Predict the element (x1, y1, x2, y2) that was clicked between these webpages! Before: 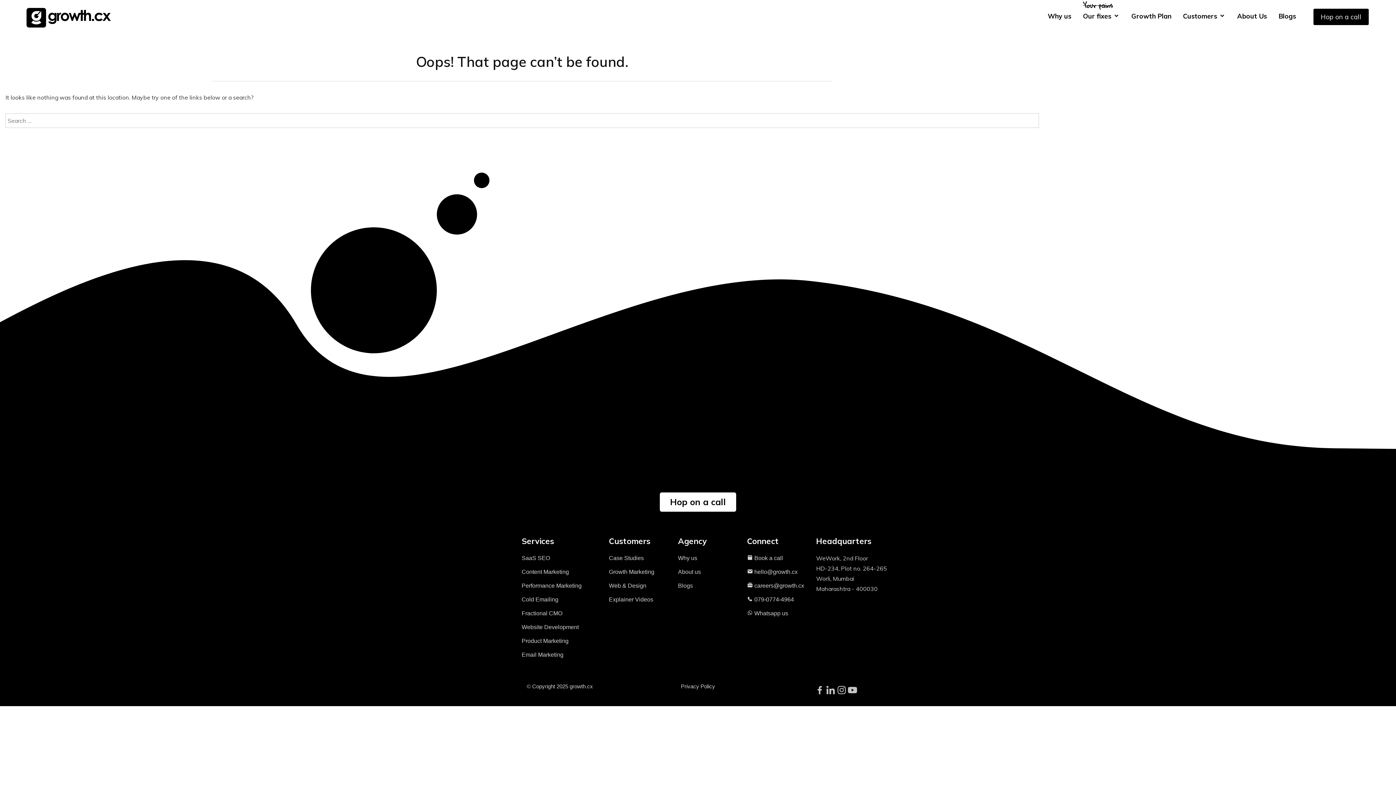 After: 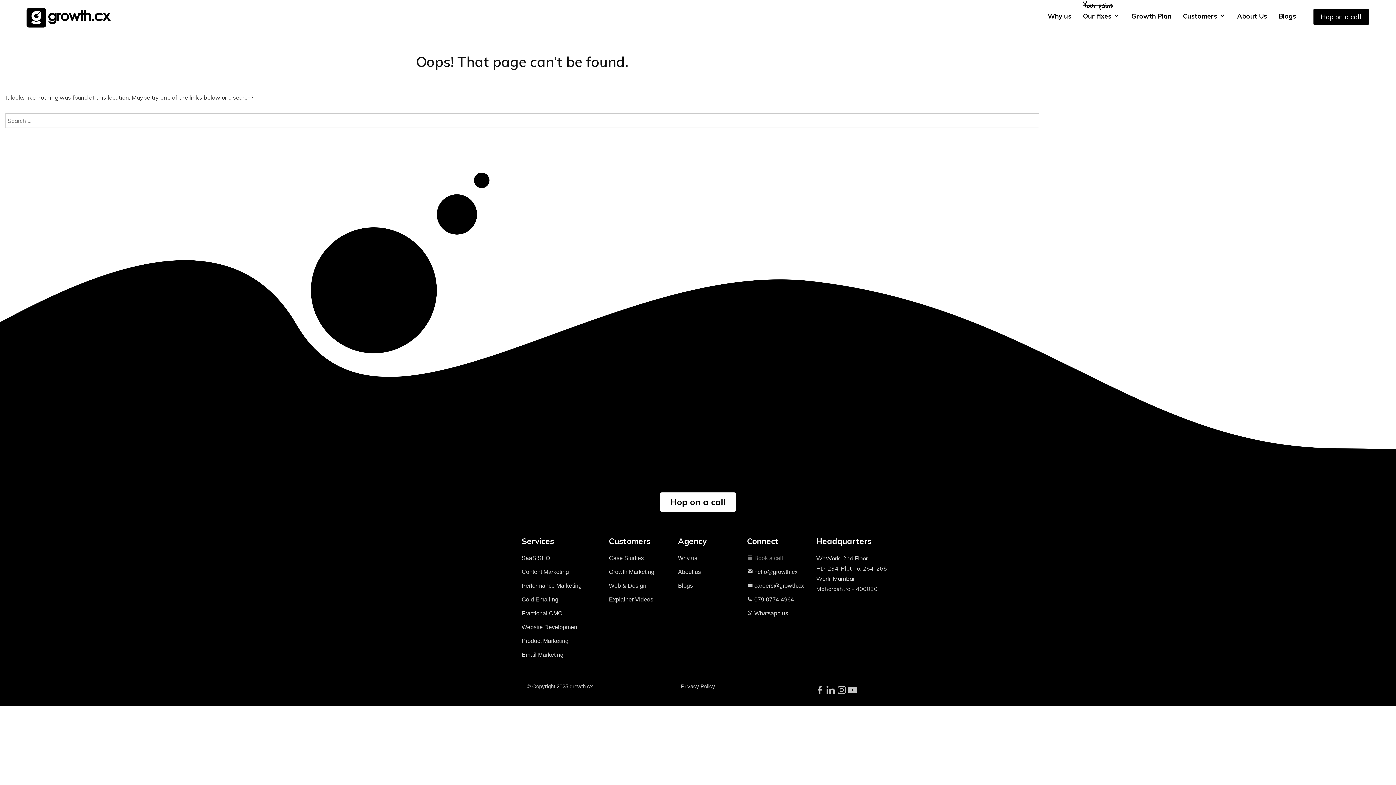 Action: bbox: (747, 553, 805, 563) label:  Book a call